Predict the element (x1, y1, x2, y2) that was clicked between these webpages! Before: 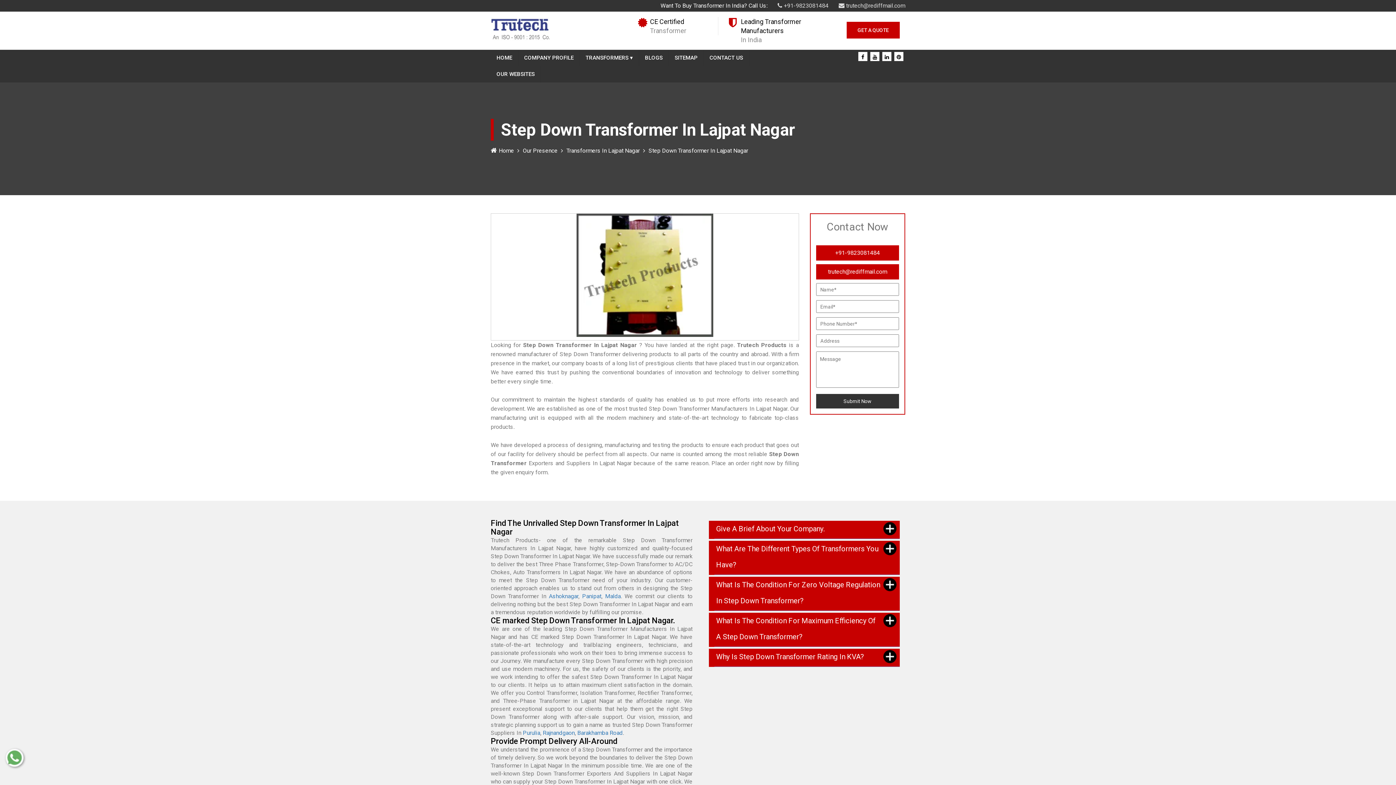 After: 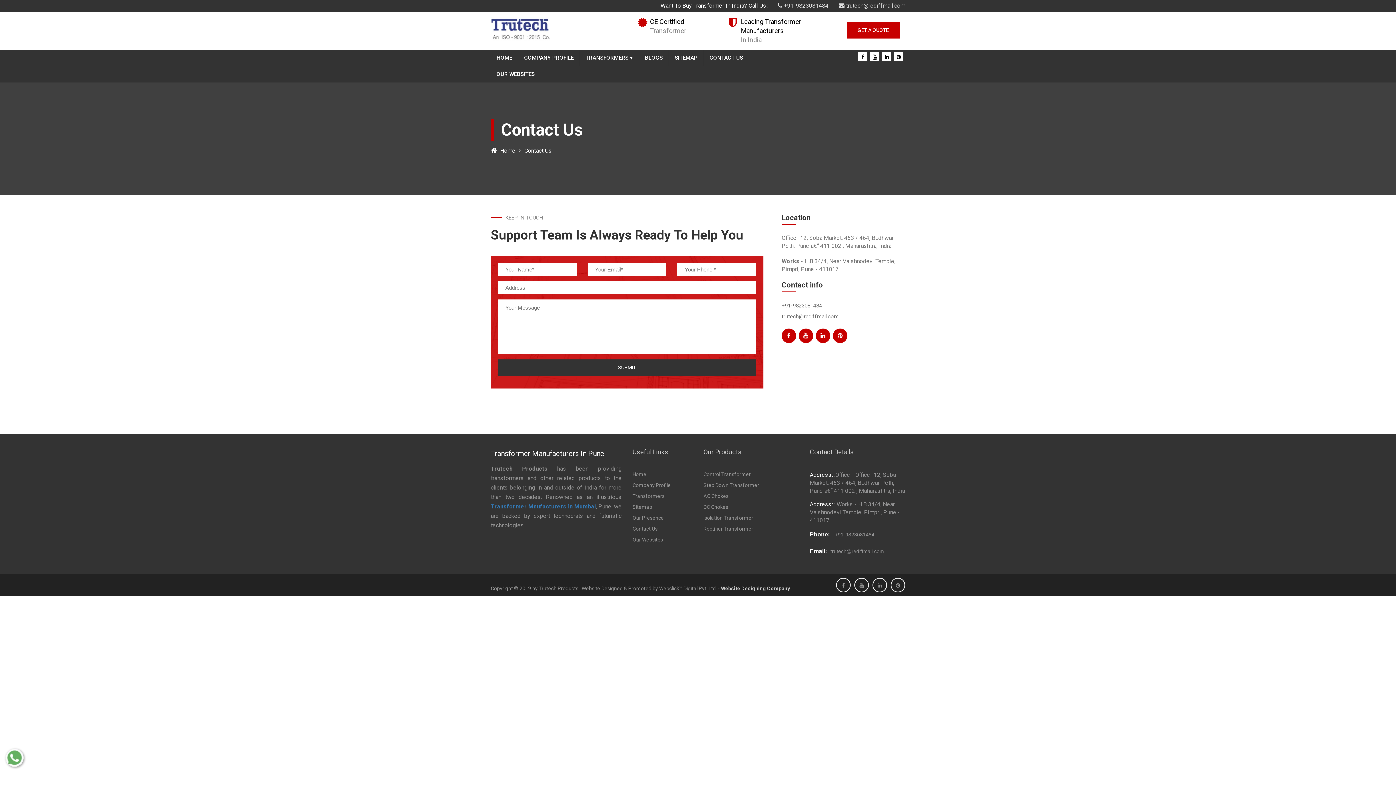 Action: label: GET A QUOTE bbox: (846, 21, 900, 38)